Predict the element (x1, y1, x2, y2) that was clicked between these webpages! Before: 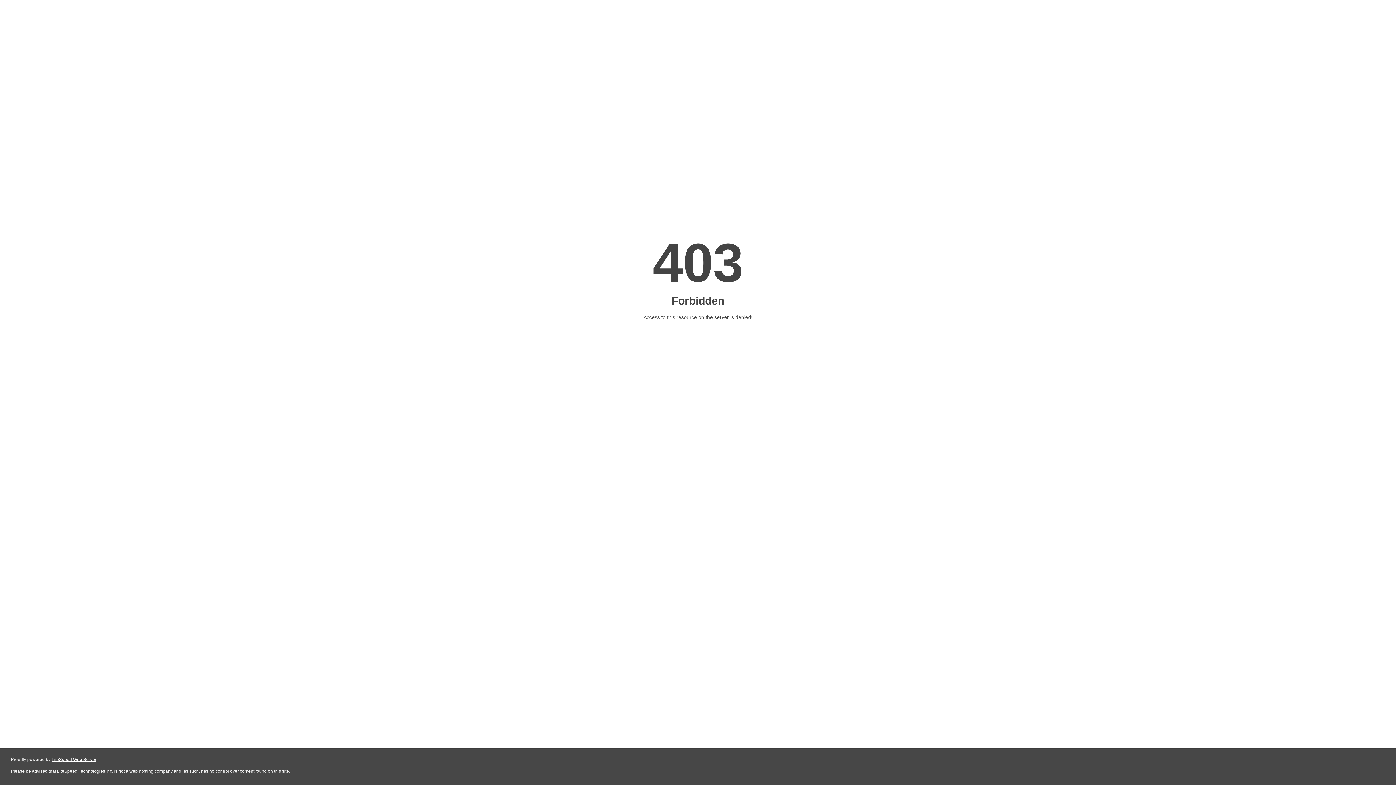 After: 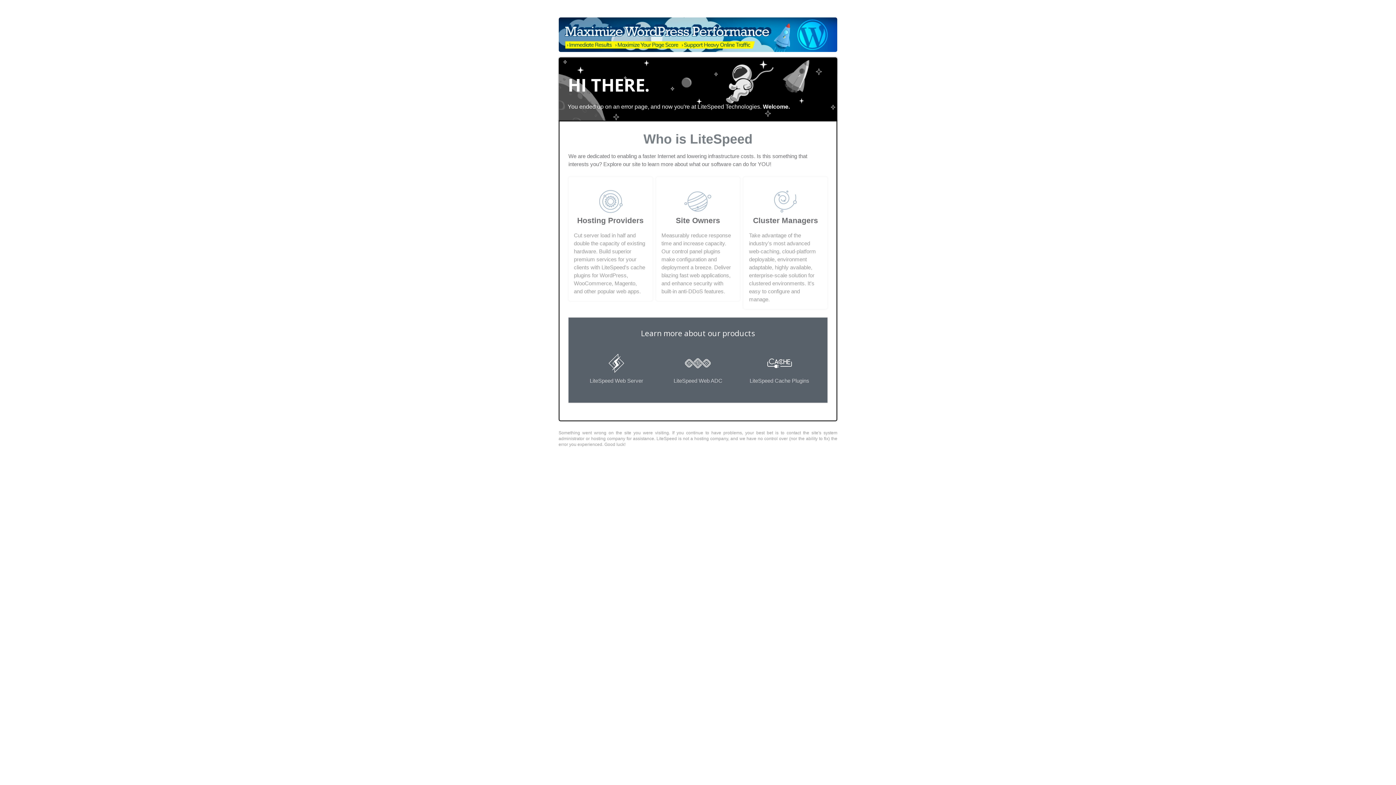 Action: label: LiteSpeed Web Server bbox: (51, 757, 96, 762)